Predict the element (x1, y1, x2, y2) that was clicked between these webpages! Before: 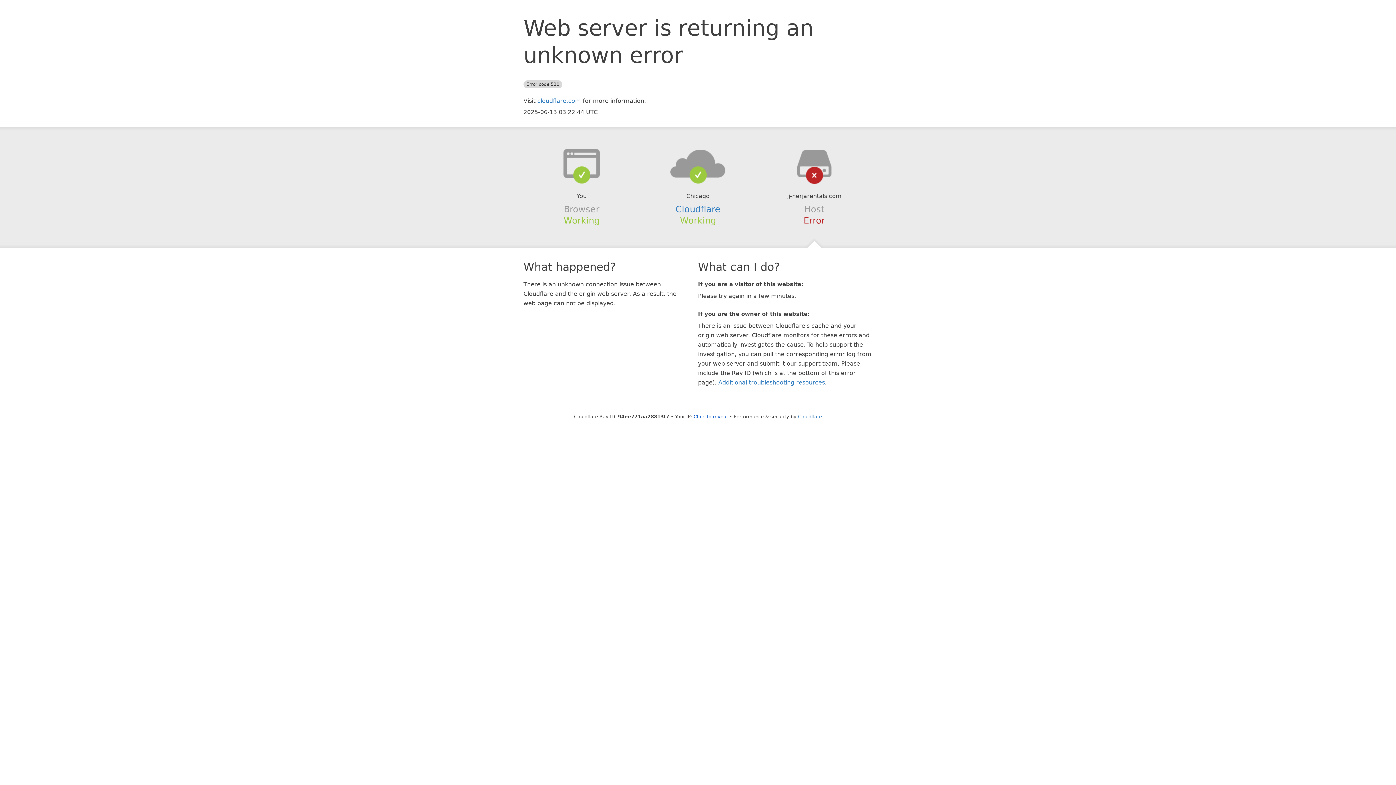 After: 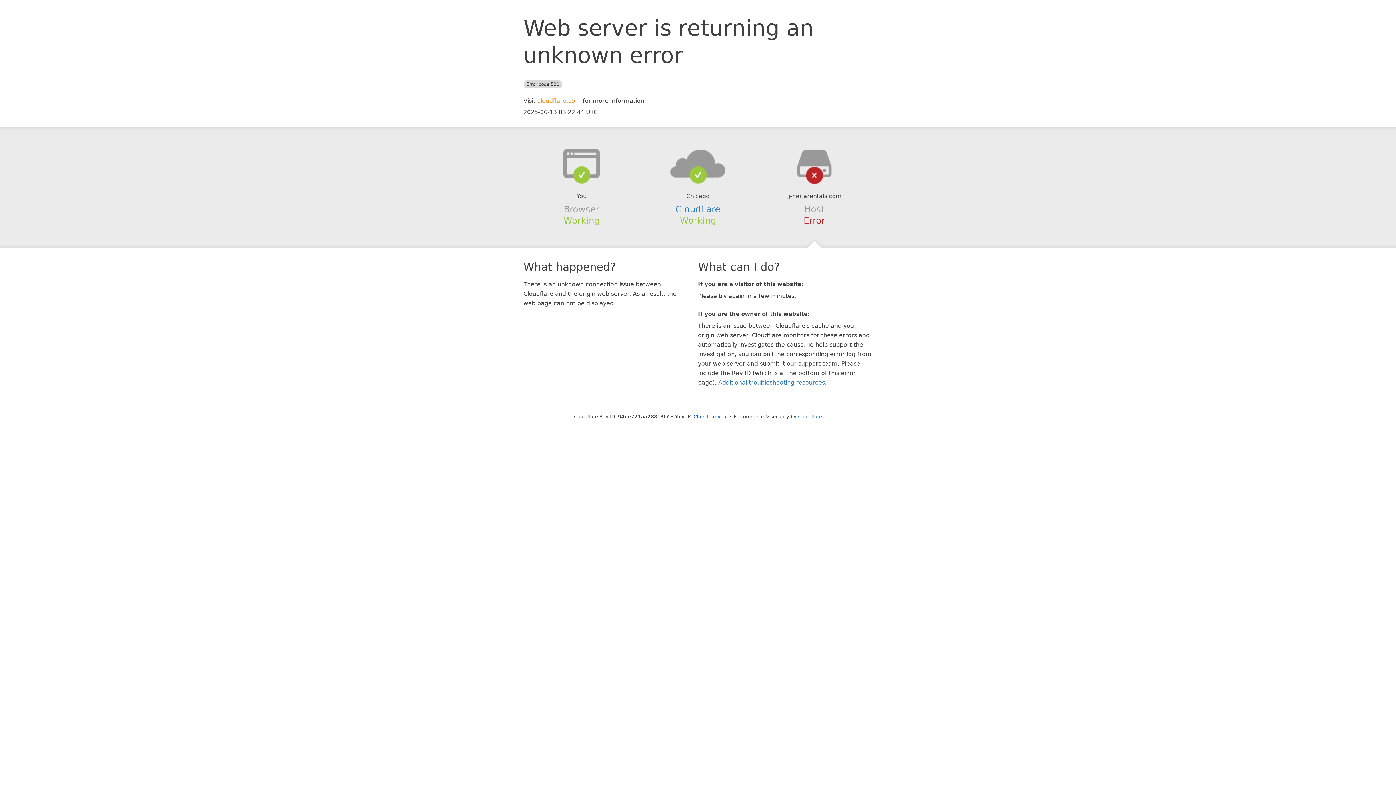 Action: bbox: (537, 97, 581, 104) label: cloudflare.com